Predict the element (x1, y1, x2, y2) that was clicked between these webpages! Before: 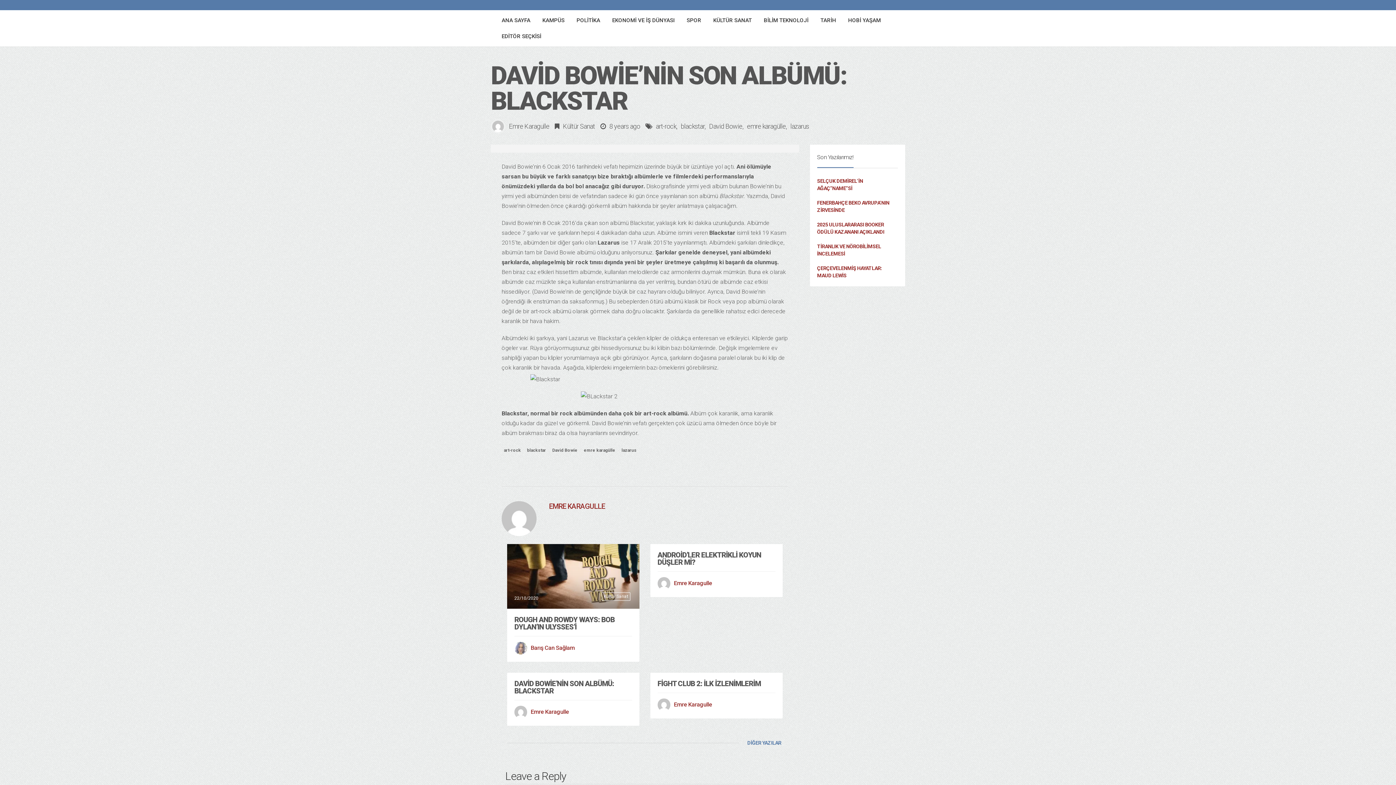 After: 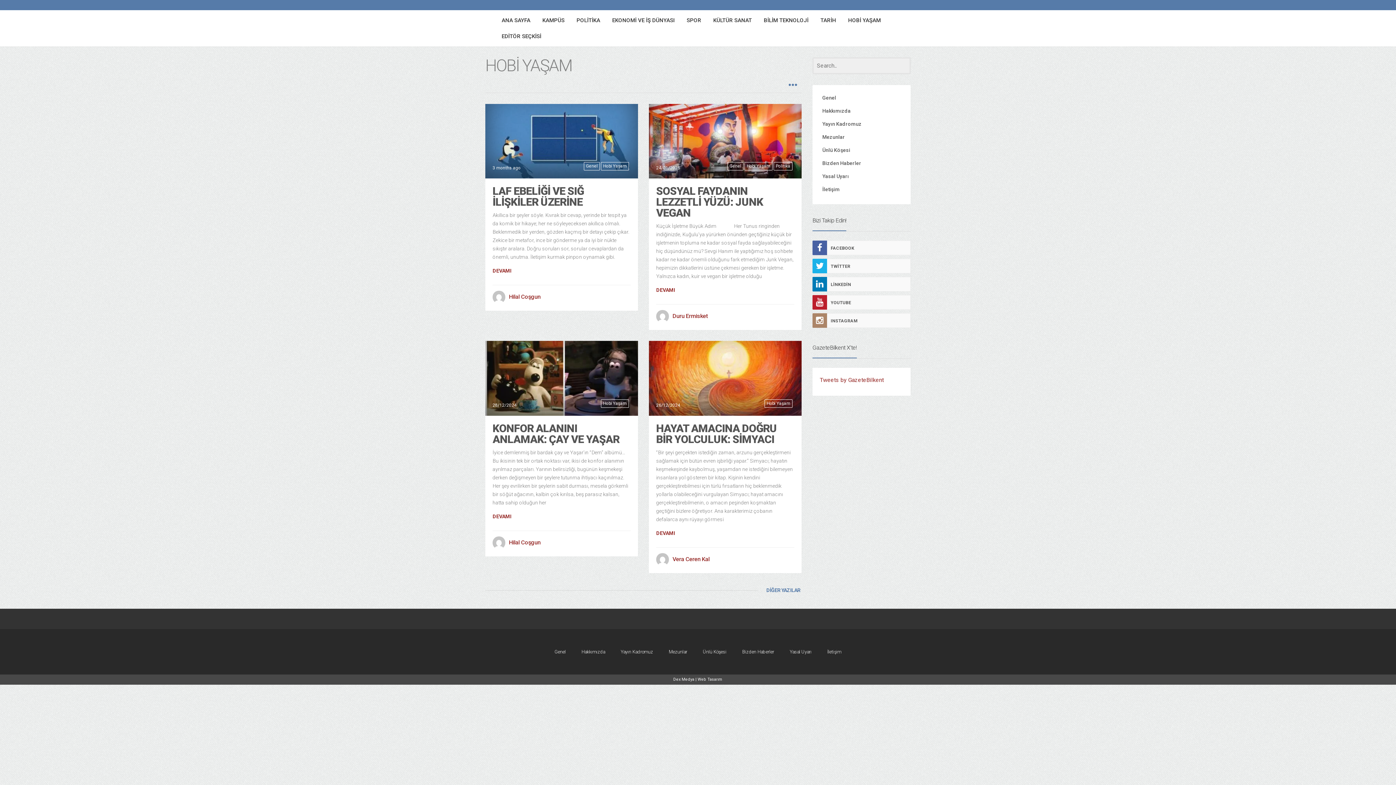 Action: bbox: (842, 12, 886, 28) label: HOBİ YAŞAM